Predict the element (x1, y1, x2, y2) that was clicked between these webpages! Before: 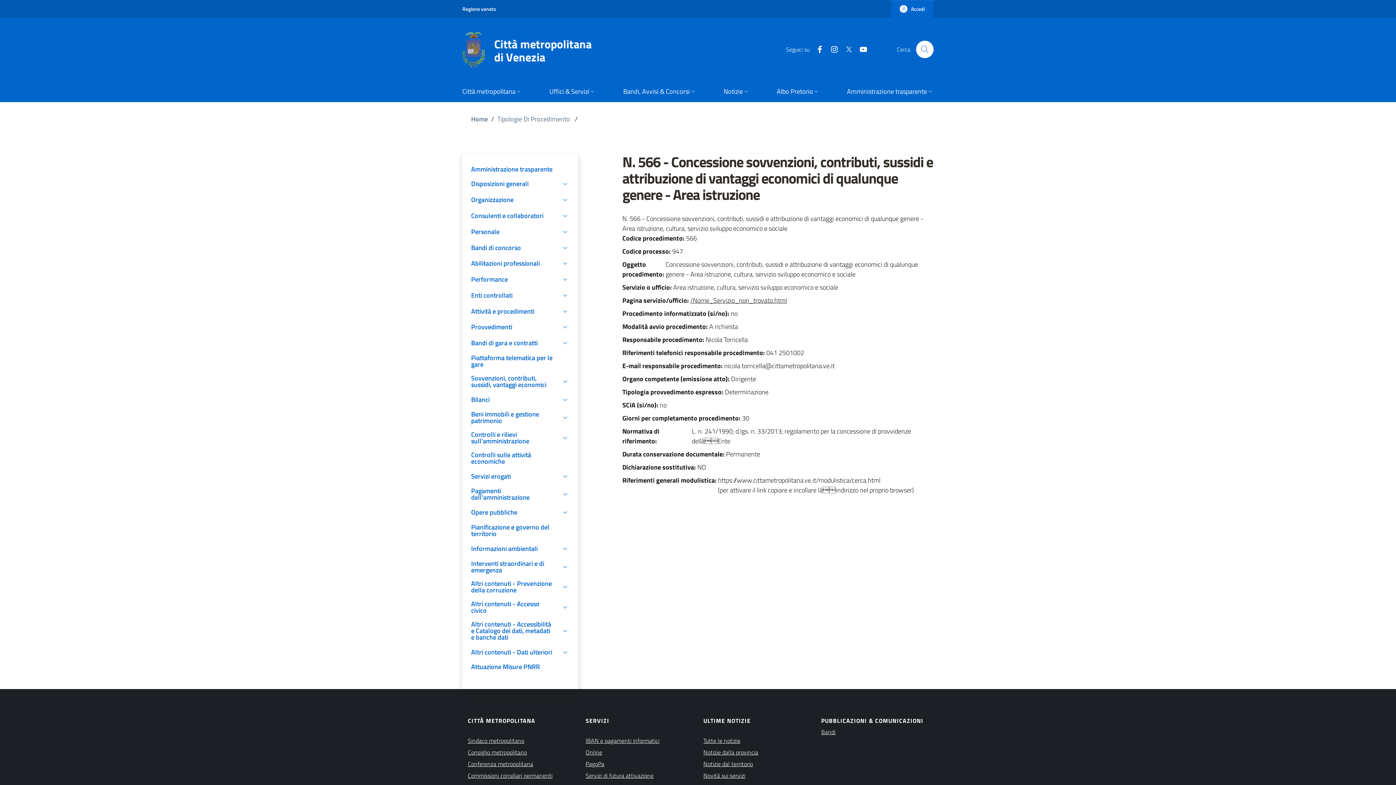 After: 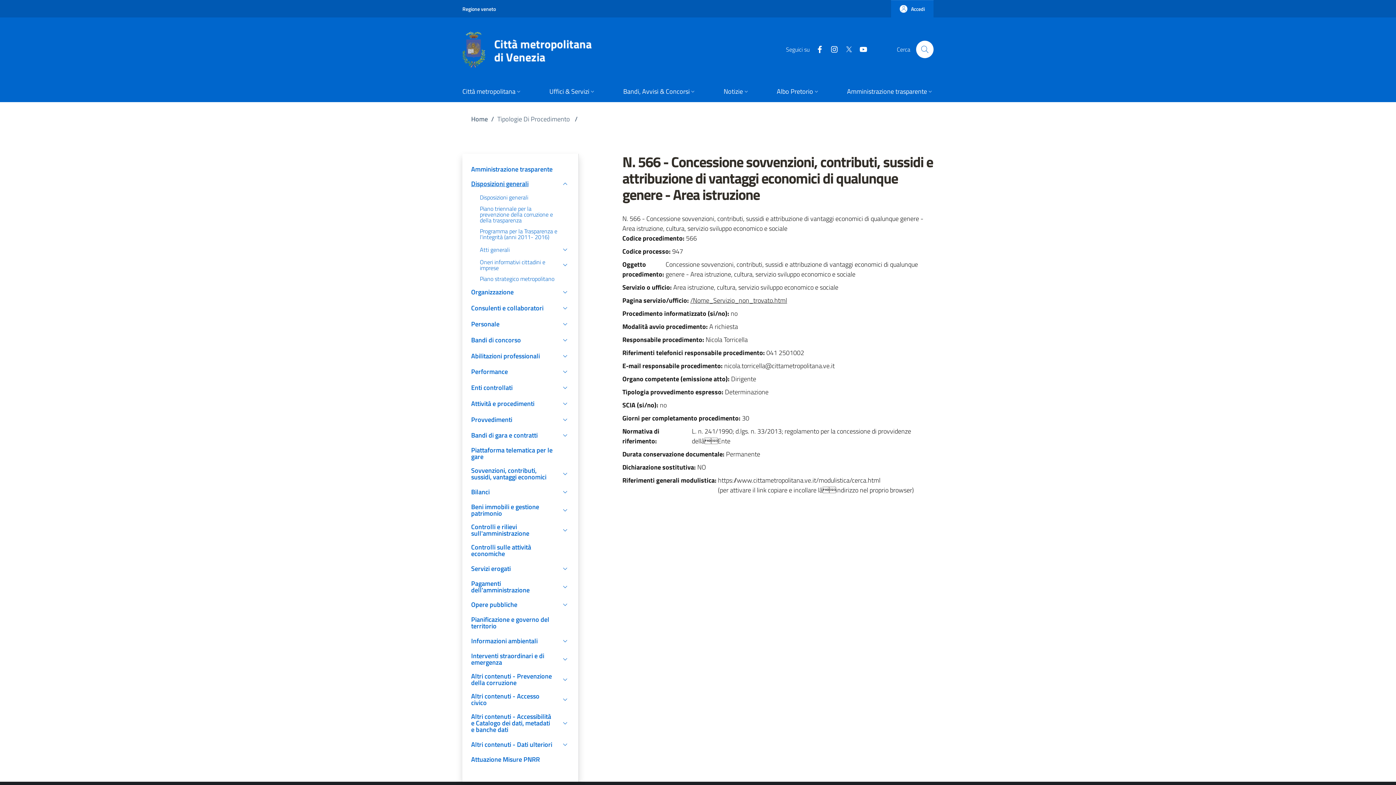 Action: label: Disposizioni generali bbox: (462, 176, 578, 192)